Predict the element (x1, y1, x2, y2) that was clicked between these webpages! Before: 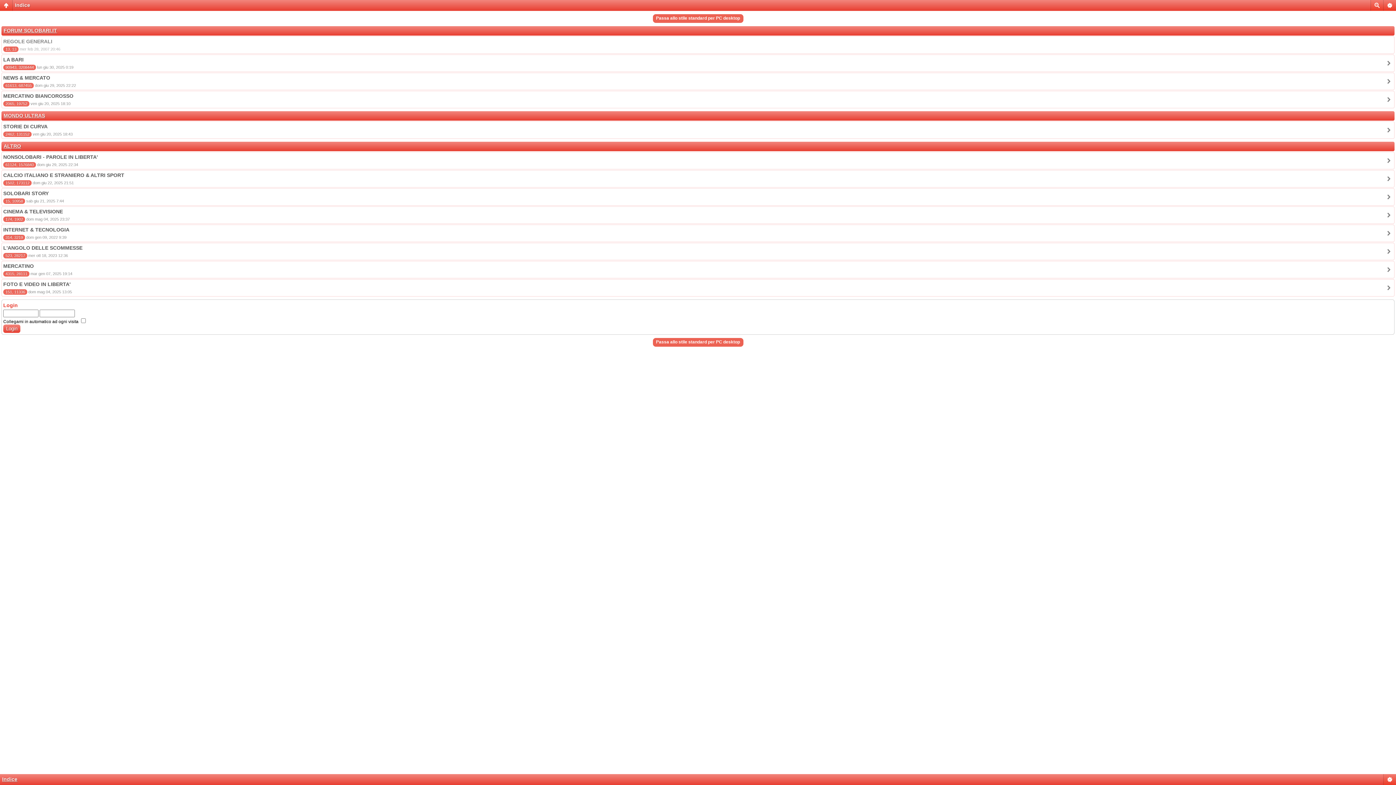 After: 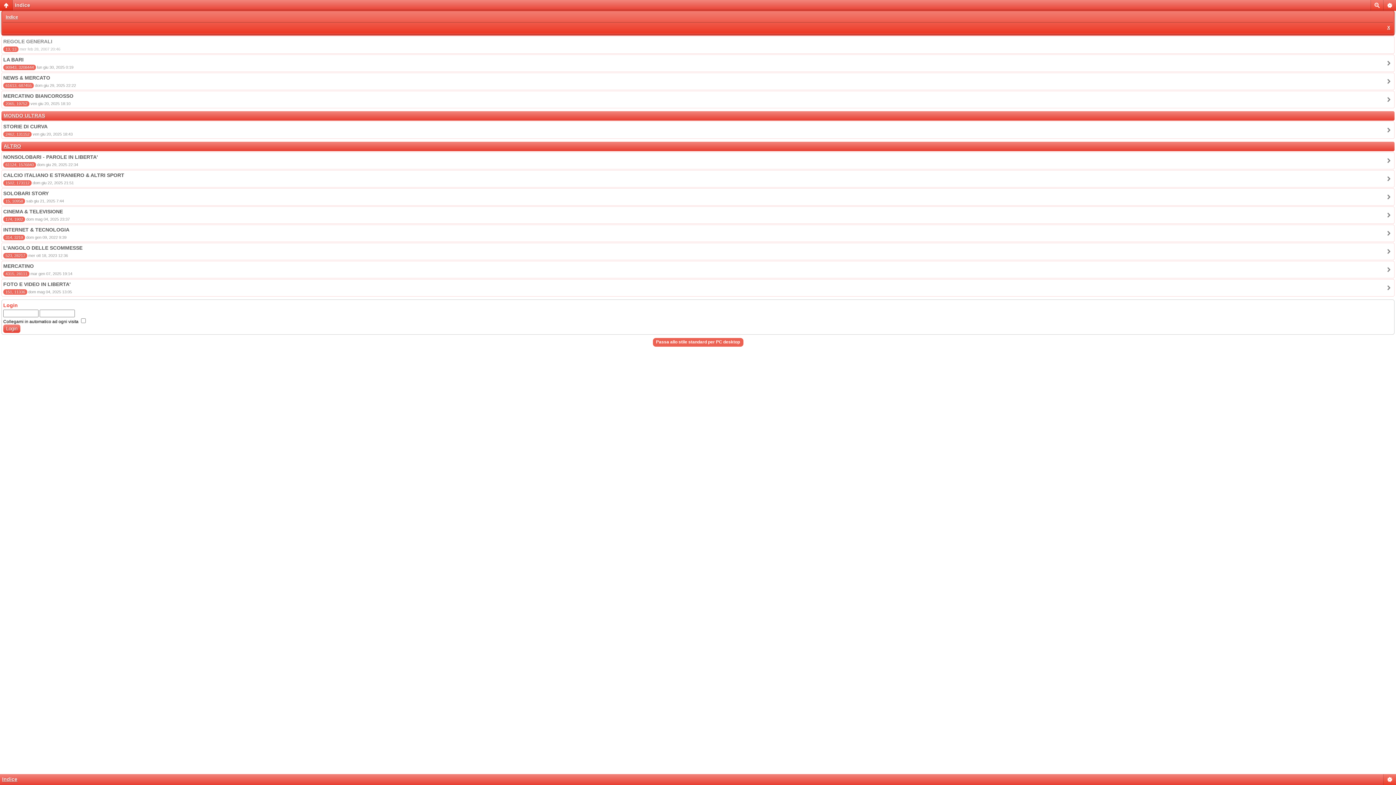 Action: bbox: (0, 0, 12, 10)